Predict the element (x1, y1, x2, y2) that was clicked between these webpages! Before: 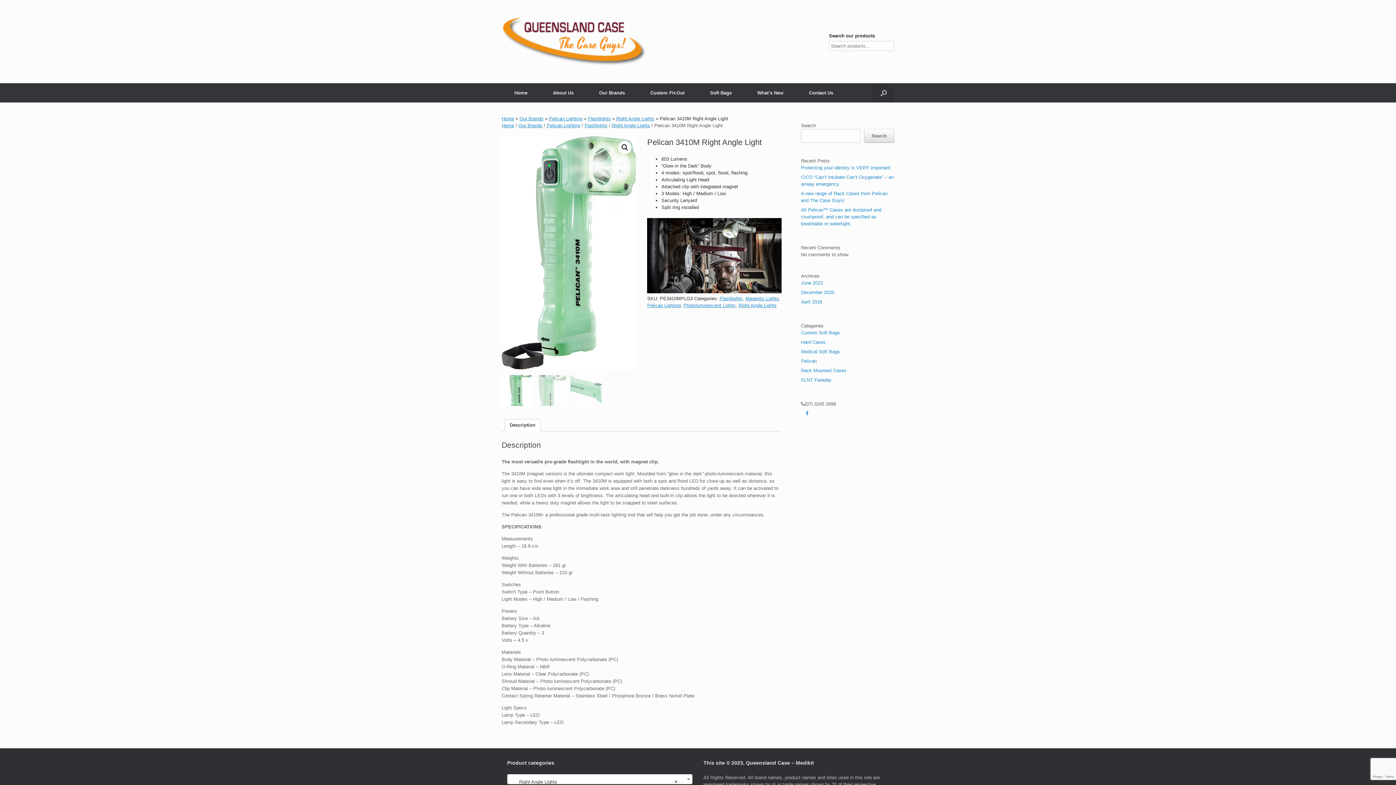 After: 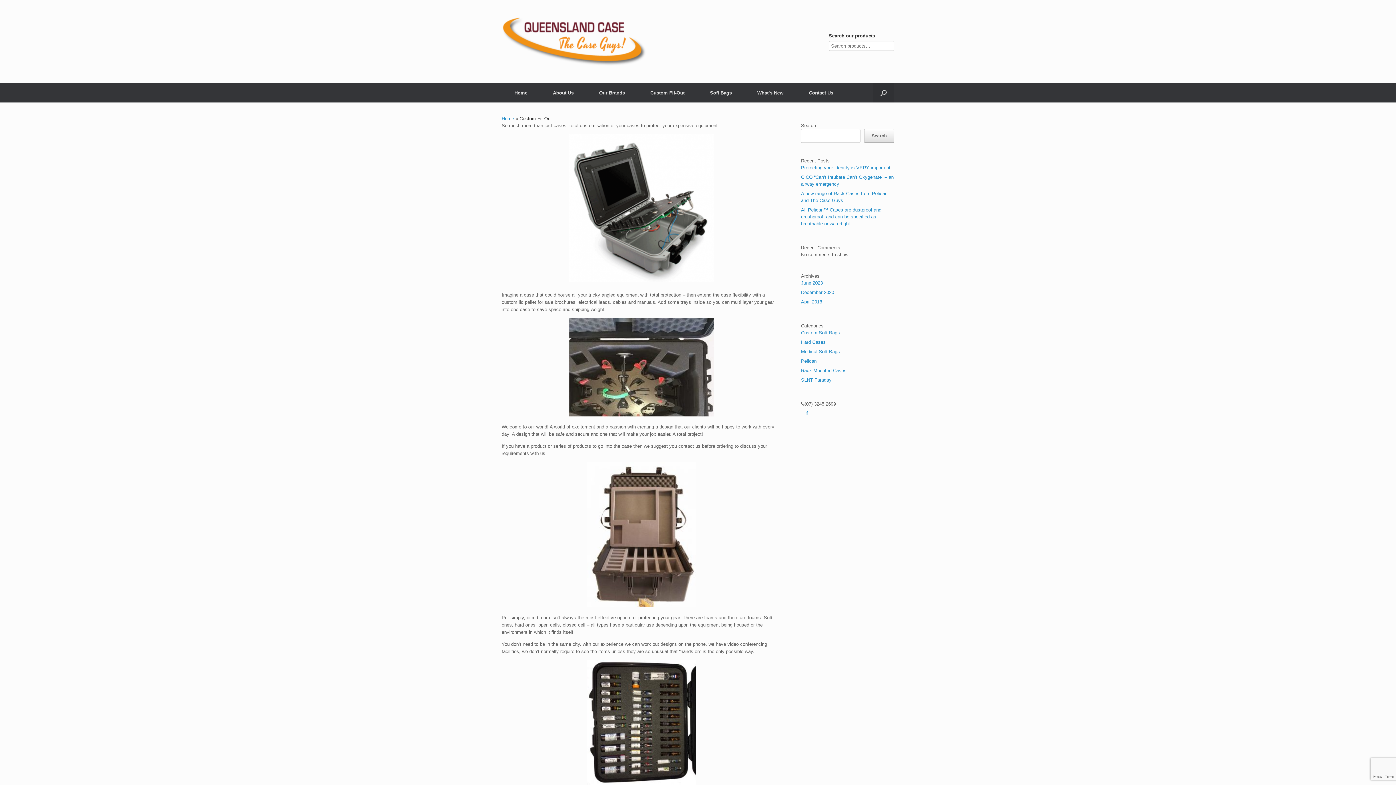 Action: bbox: (637, 83, 697, 102) label: Custom Fit-Out